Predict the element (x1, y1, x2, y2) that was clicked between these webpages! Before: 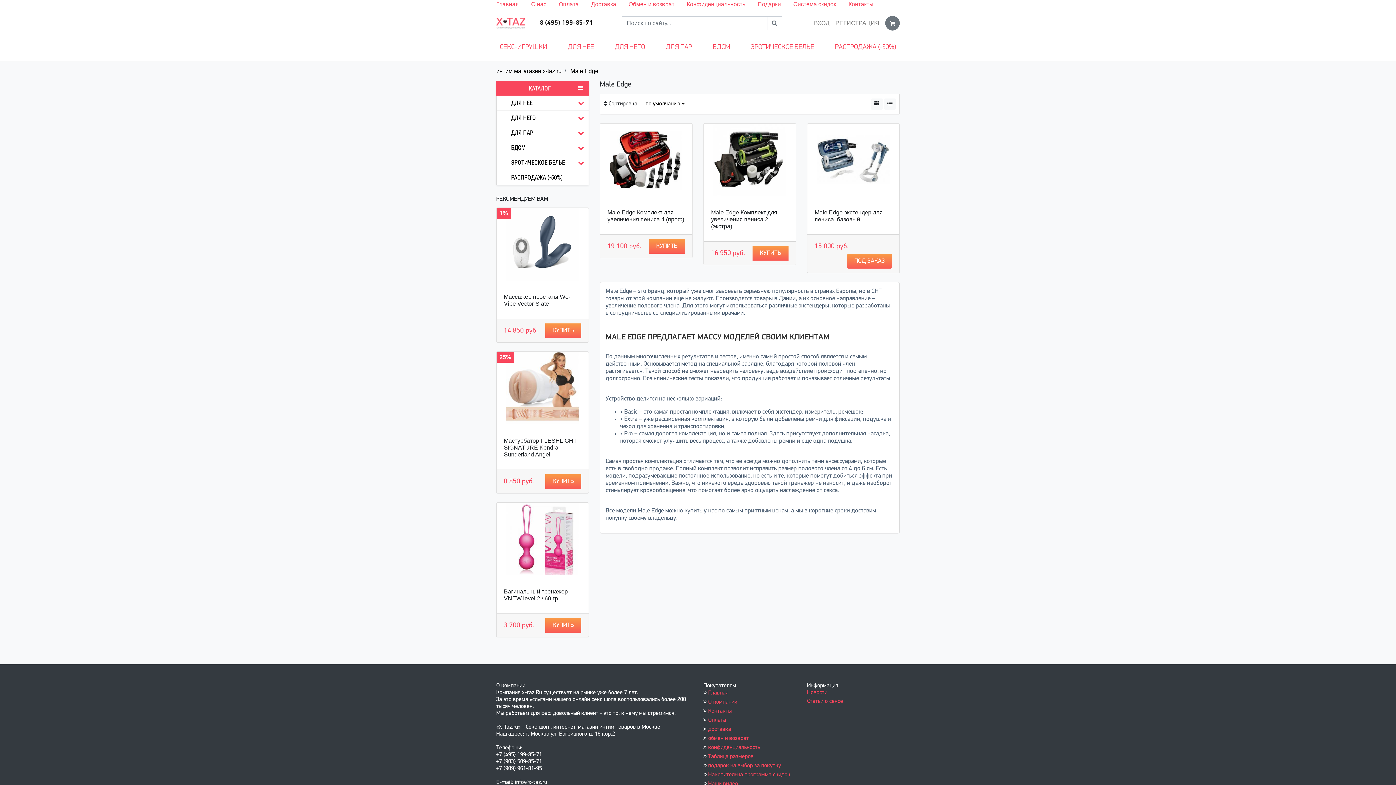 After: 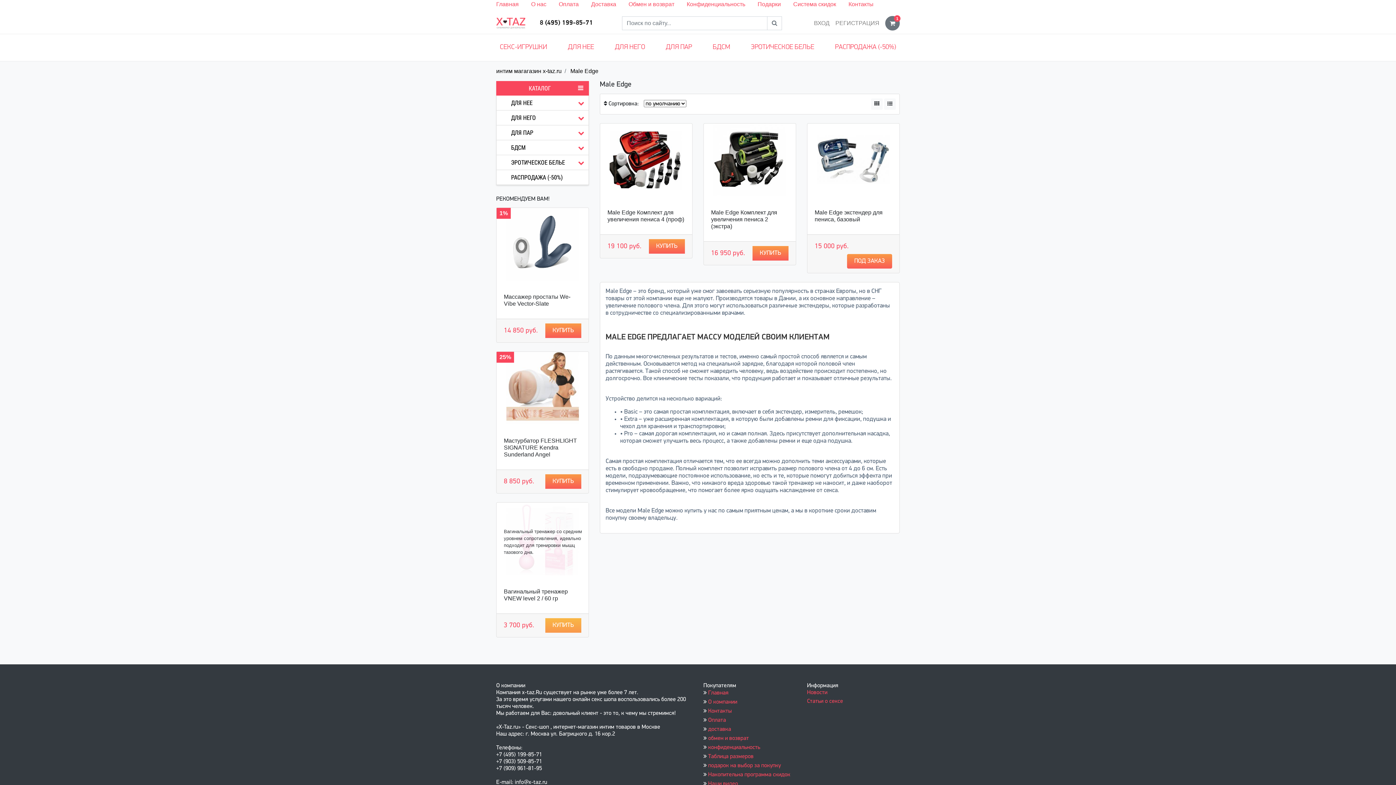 Action: bbox: (545, 618, 581, 633) label: КУПИТЬ